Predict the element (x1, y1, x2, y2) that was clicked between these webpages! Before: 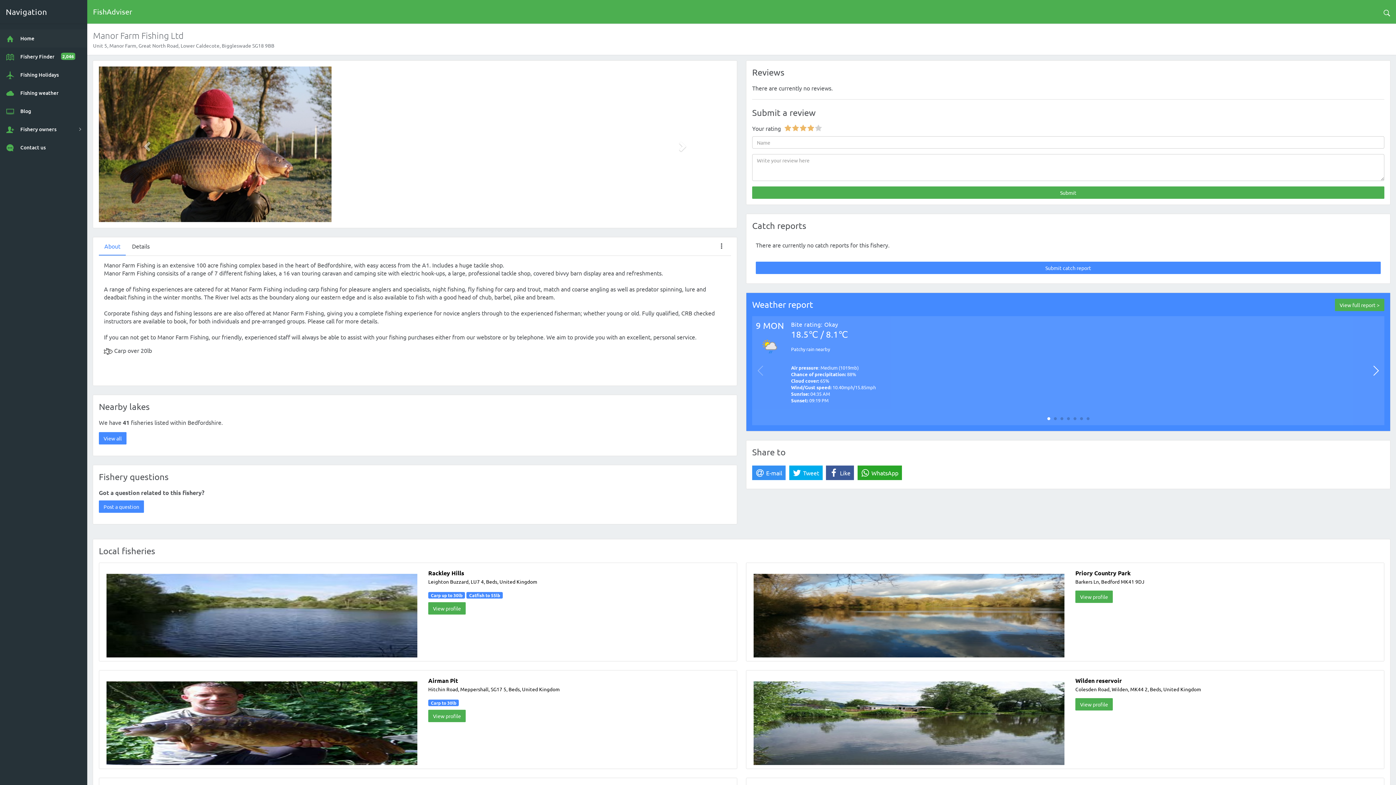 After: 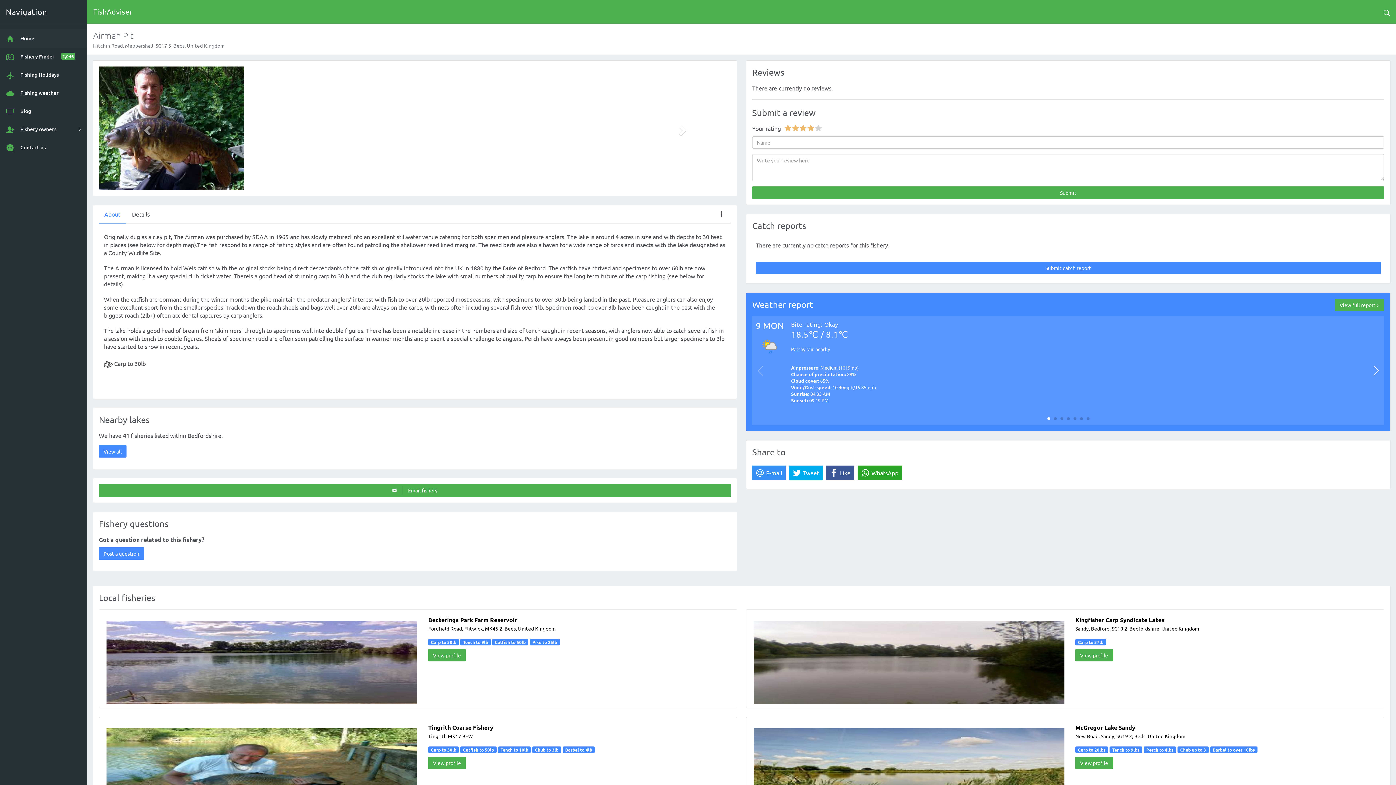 Action: bbox: (428, 677, 731, 706) label: Airman Pit


Hitchin Road, Meppershall, SG17 5, Beds, United Kingdom

Carp to 30lb